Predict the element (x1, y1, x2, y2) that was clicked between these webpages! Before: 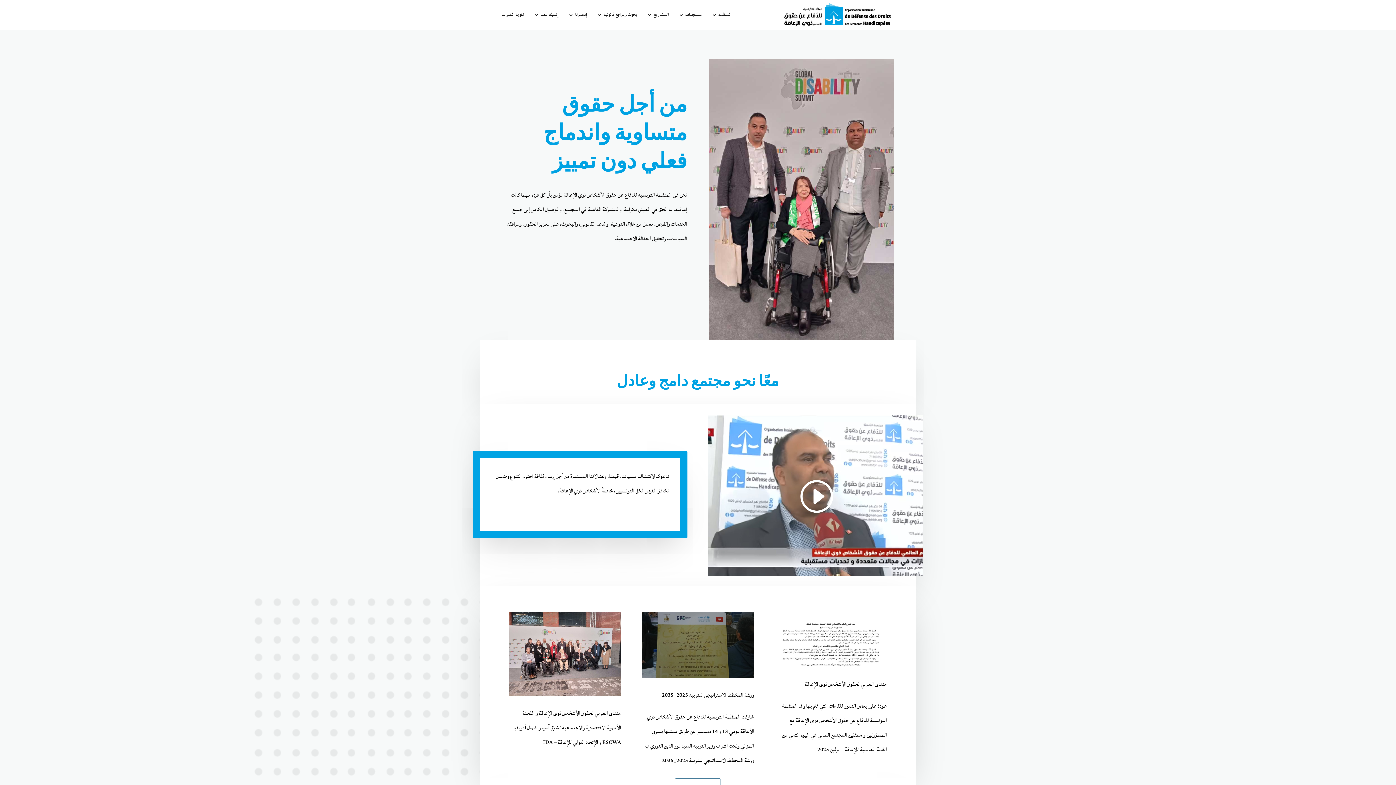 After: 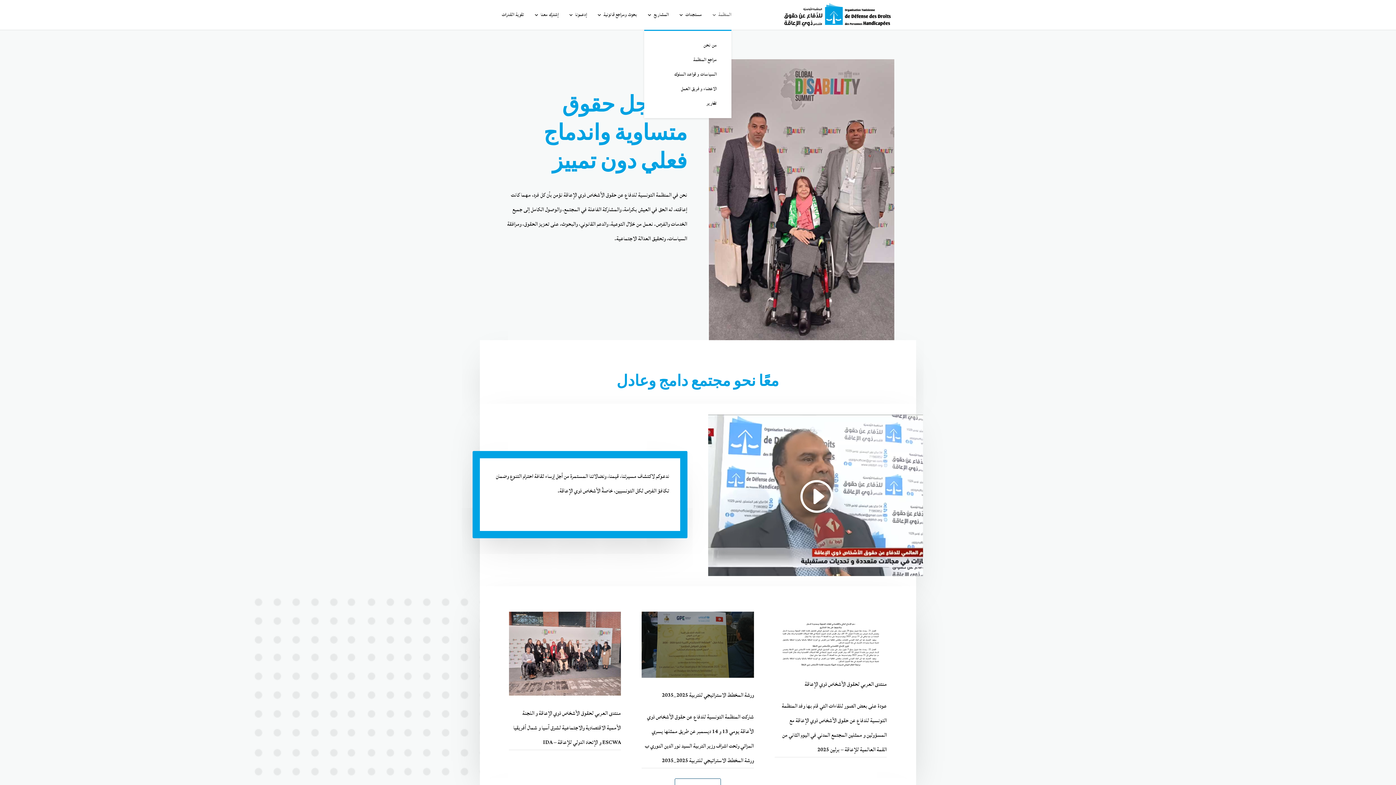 Action: bbox: (711, 12, 731, 29) label: المنظمة